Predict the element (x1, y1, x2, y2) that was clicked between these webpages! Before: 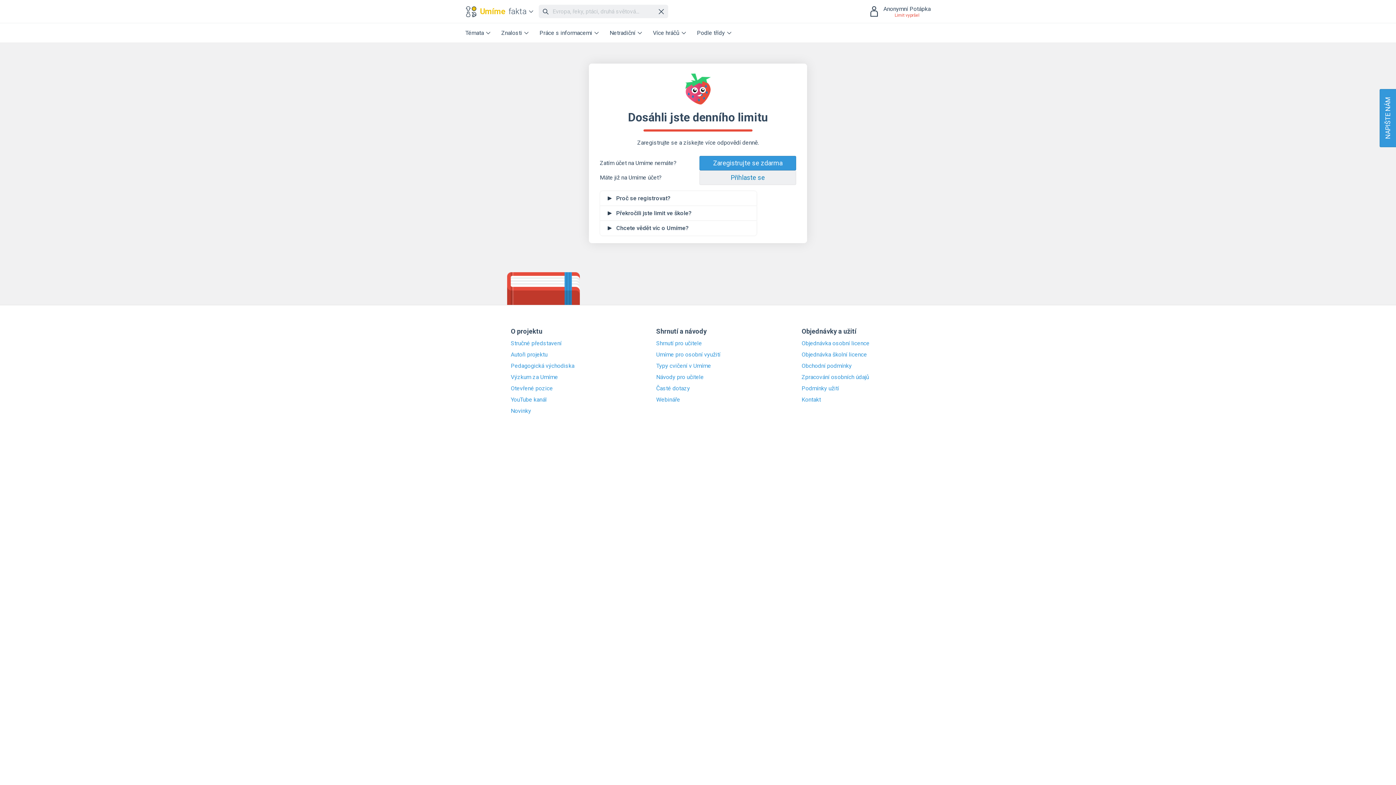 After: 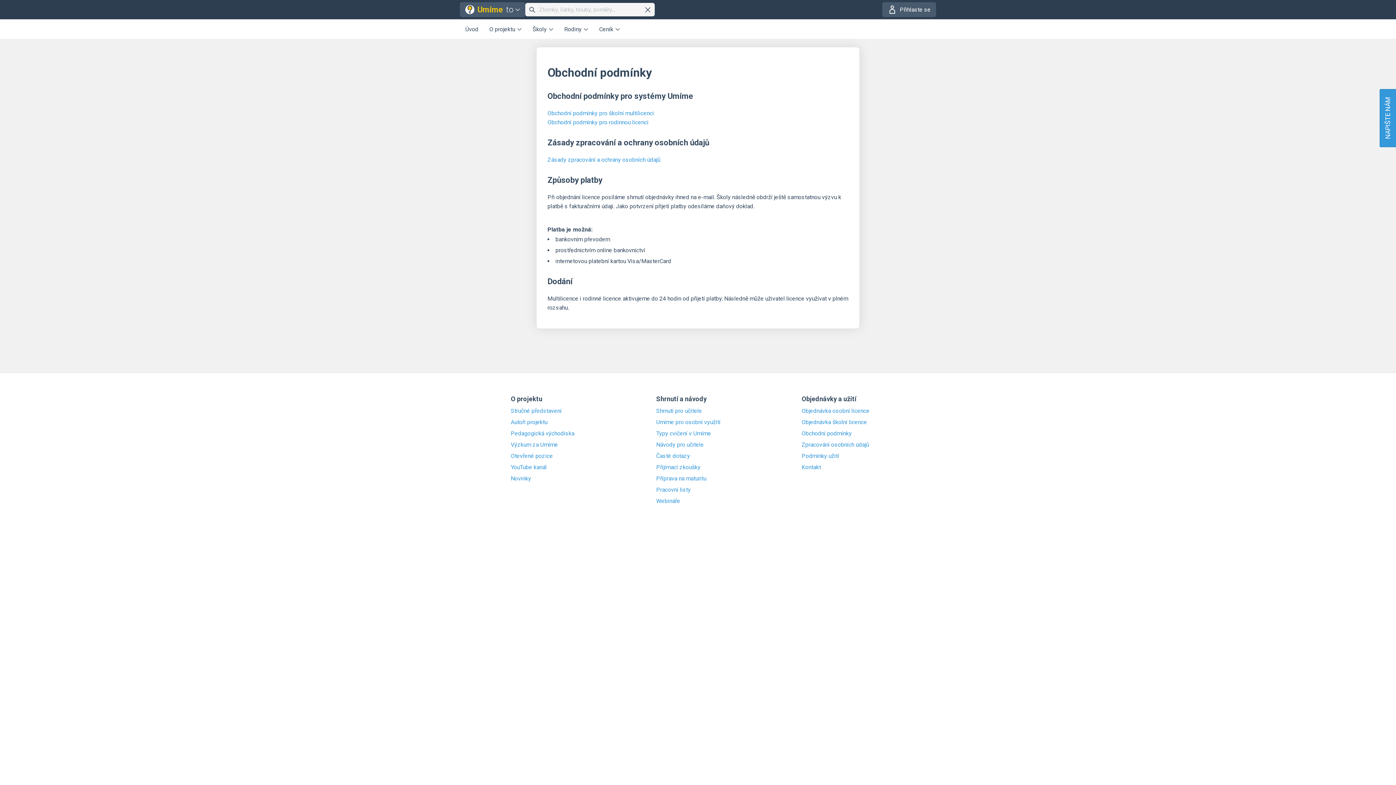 Action: label: Obchodní podmínky bbox: (801, 362, 885, 369)